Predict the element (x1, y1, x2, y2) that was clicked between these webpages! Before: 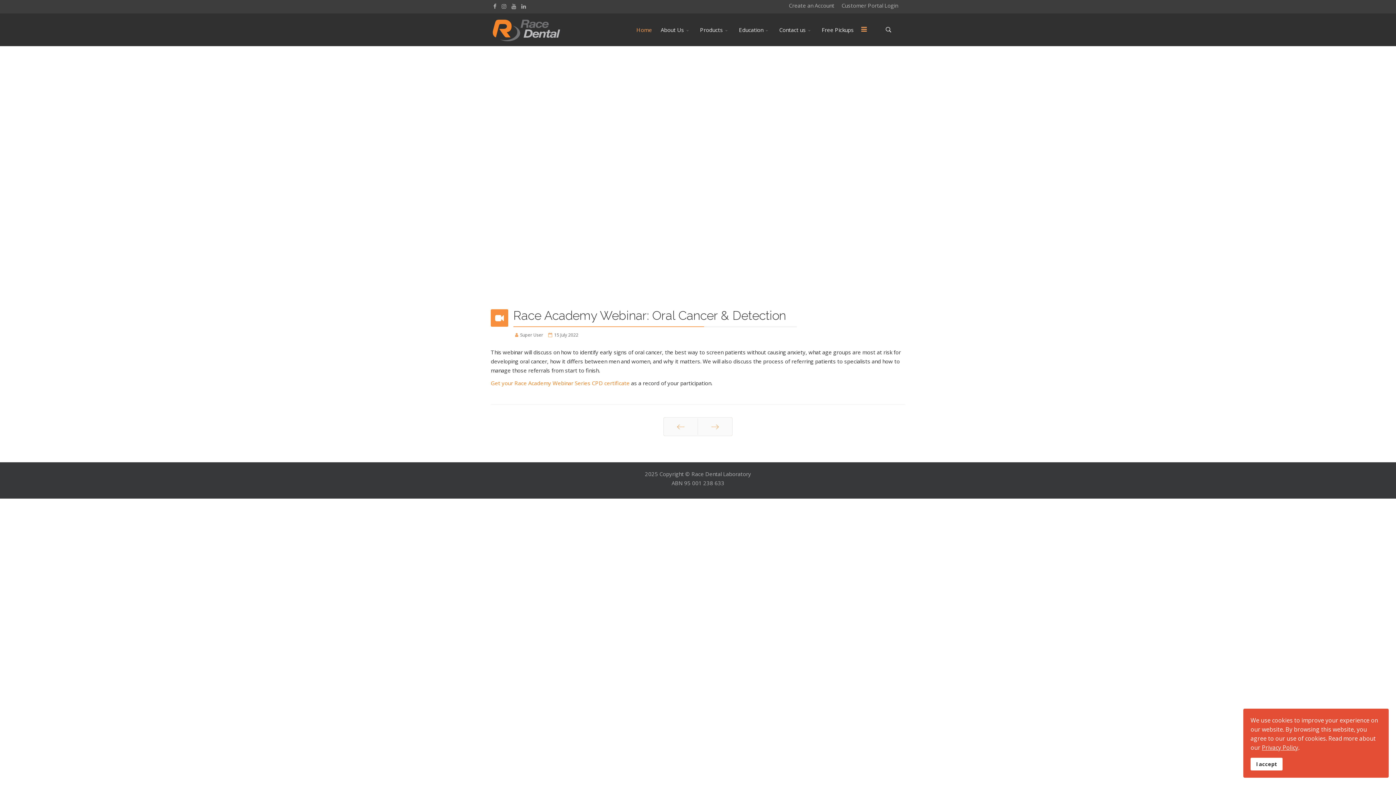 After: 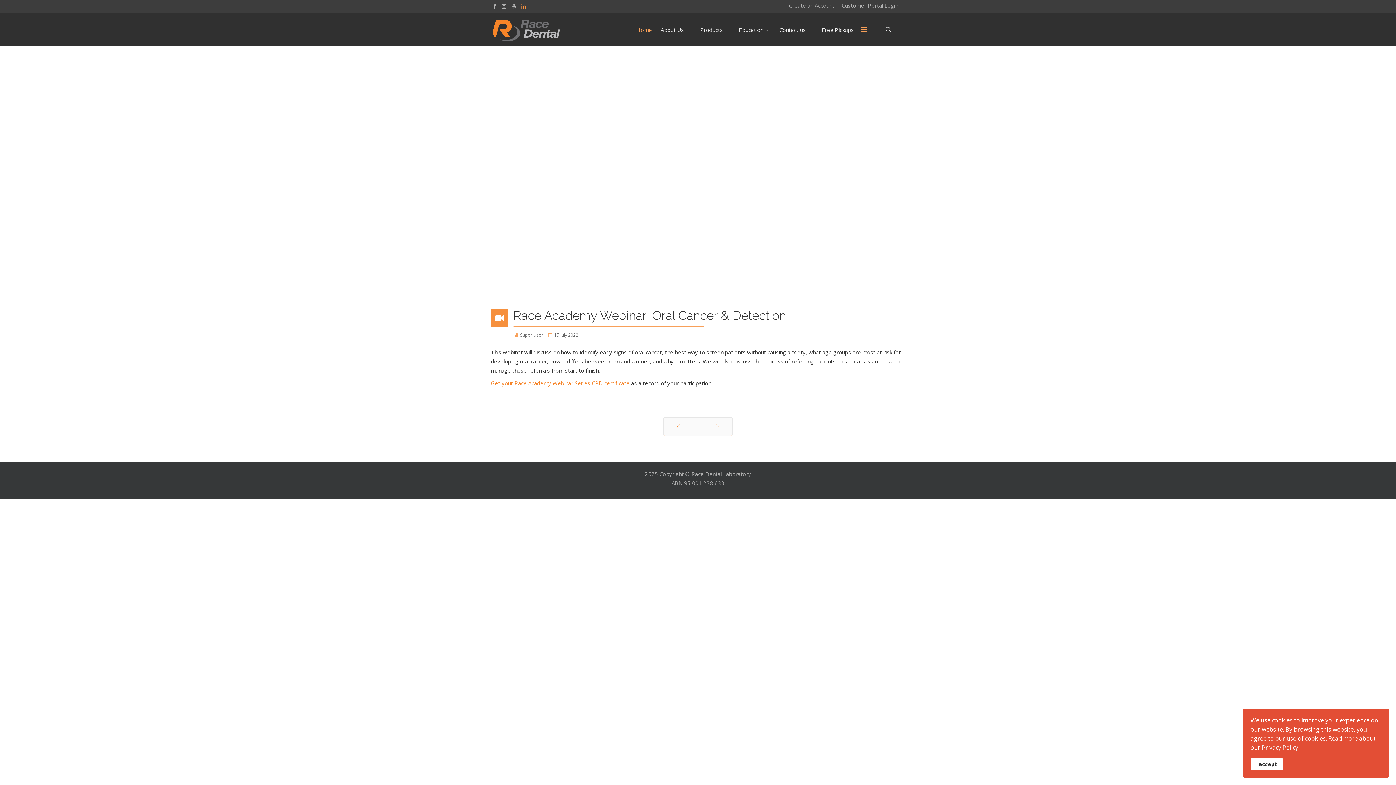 Action: bbox: (521, 2, 526, 9)